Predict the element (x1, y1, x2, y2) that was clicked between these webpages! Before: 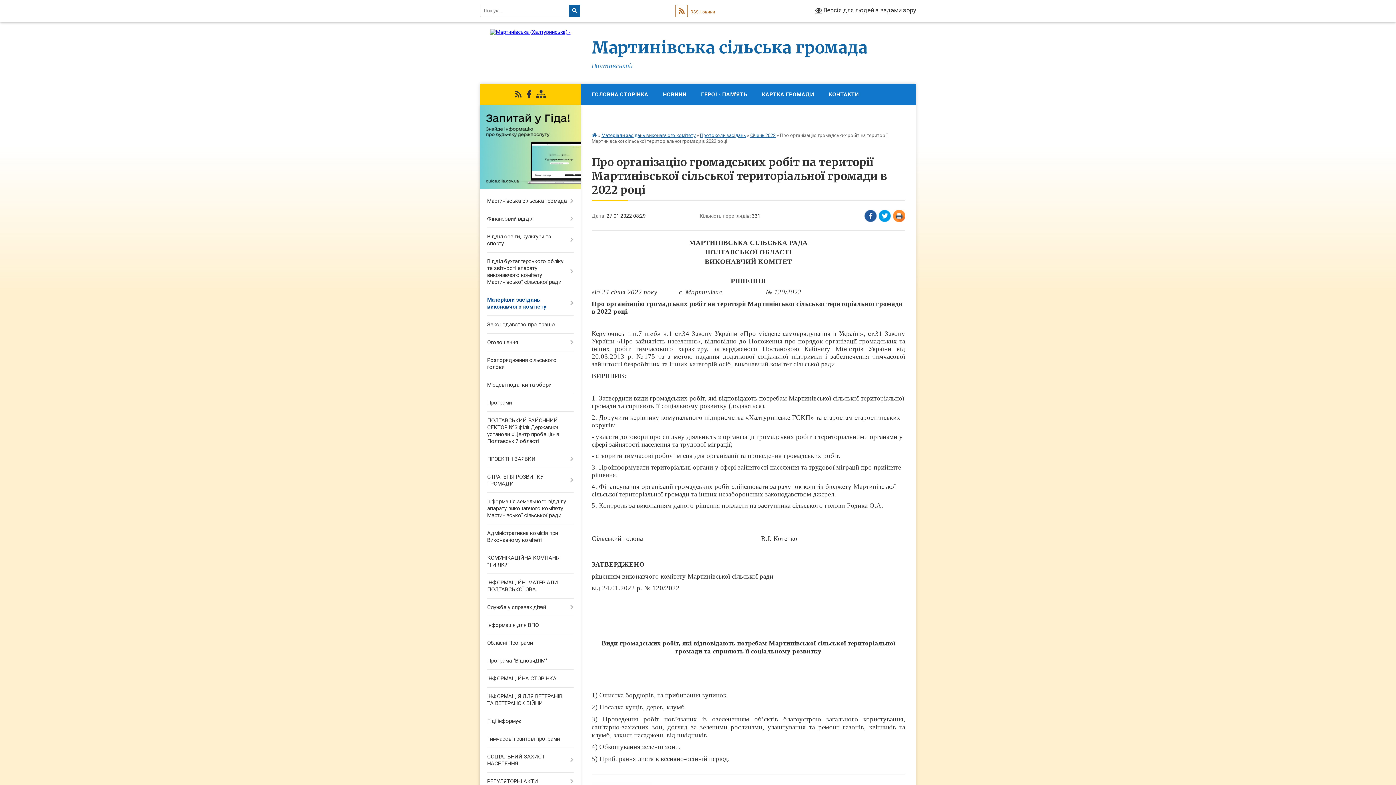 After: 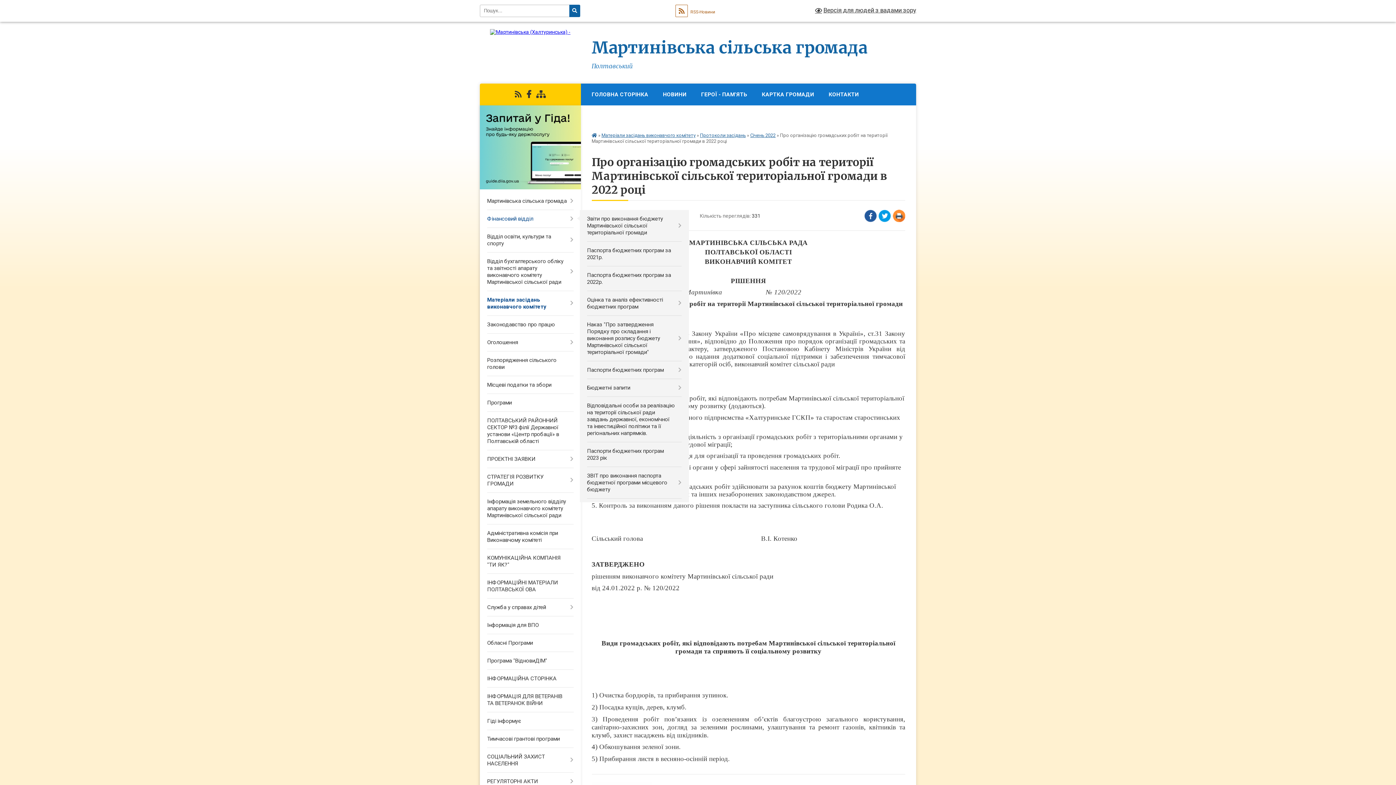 Action: bbox: (480, 210, 580, 228) label: Фінансовий відділ